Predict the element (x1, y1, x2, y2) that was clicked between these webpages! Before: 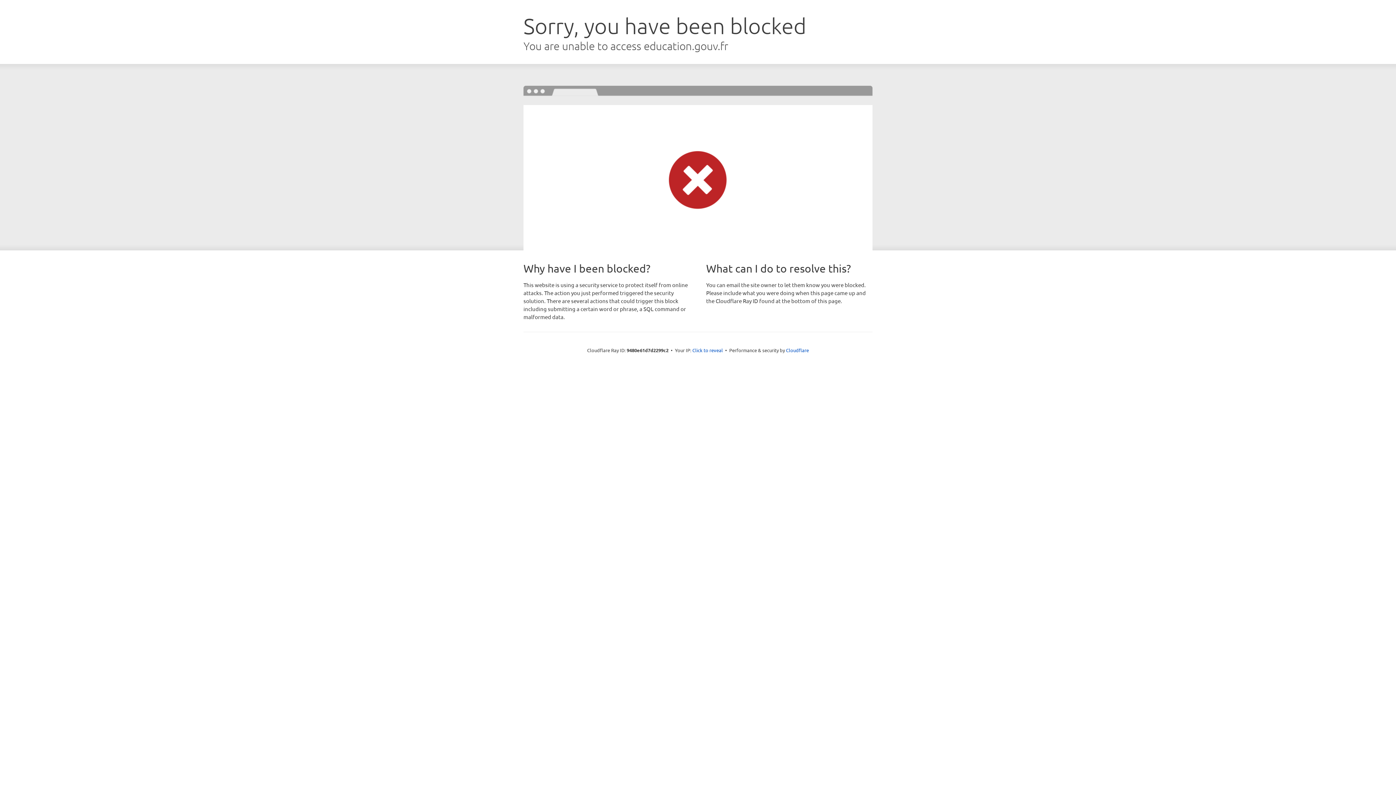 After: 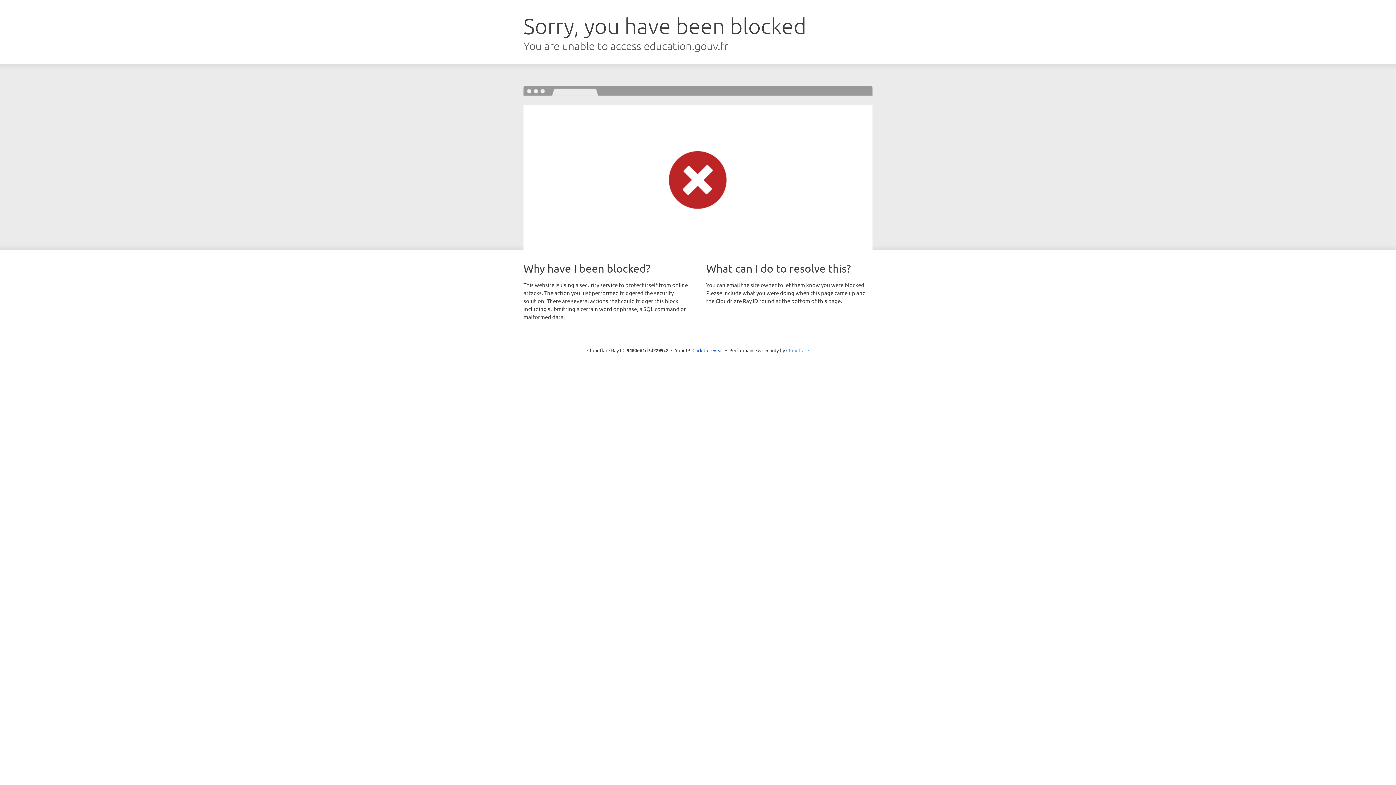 Action: label: Cloudflare bbox: (786, 347, 809, 353)